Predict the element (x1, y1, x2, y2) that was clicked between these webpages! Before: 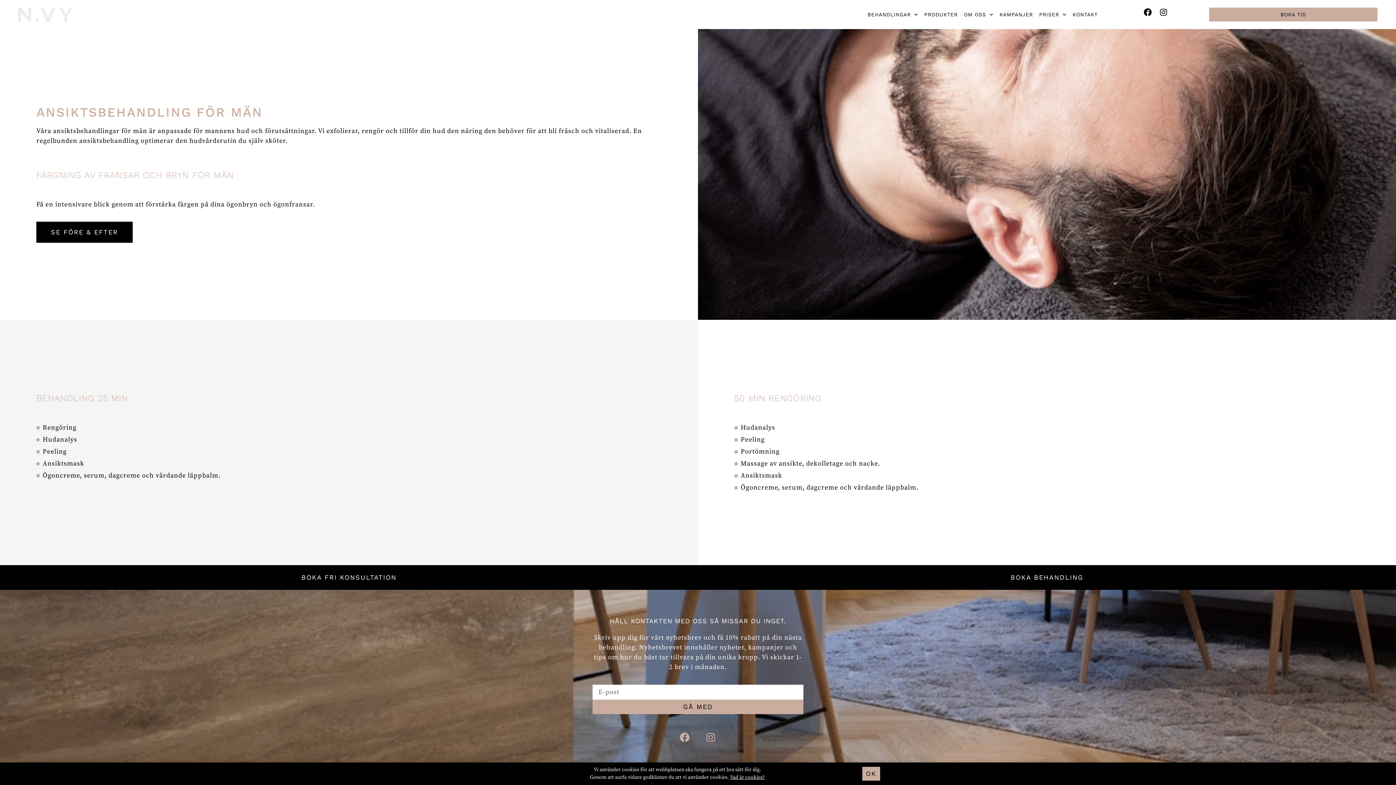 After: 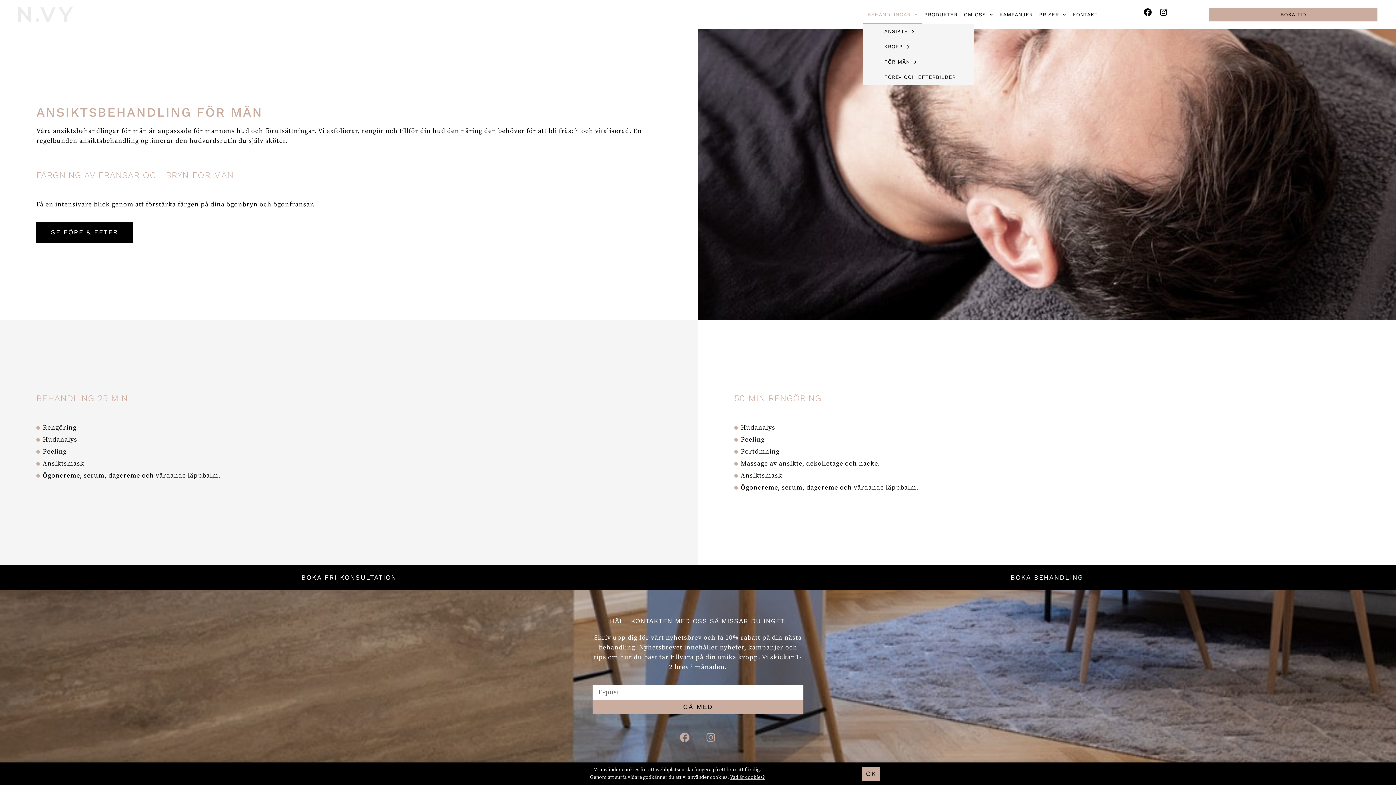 Action: bbox: (863, 5, 922, 23) label: BEHANDLINGAR